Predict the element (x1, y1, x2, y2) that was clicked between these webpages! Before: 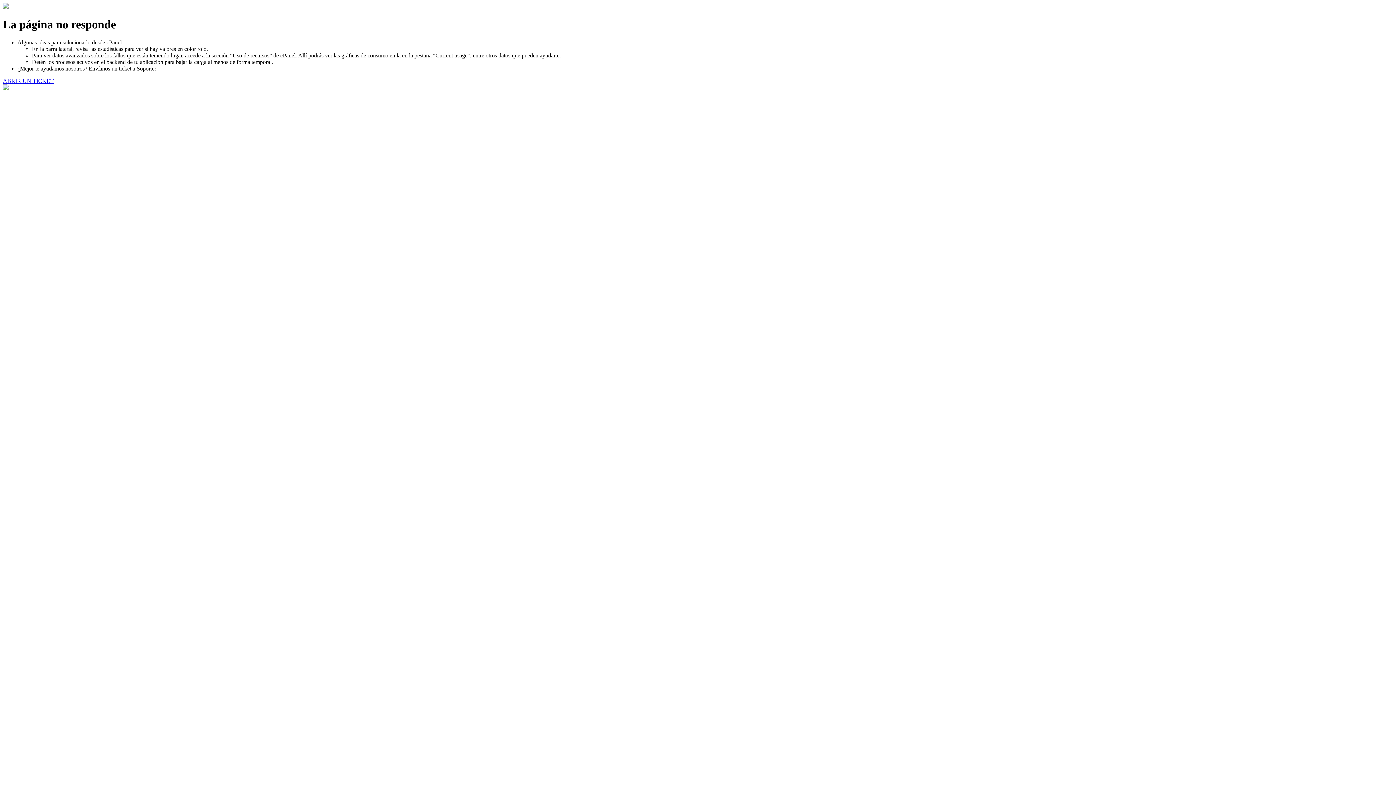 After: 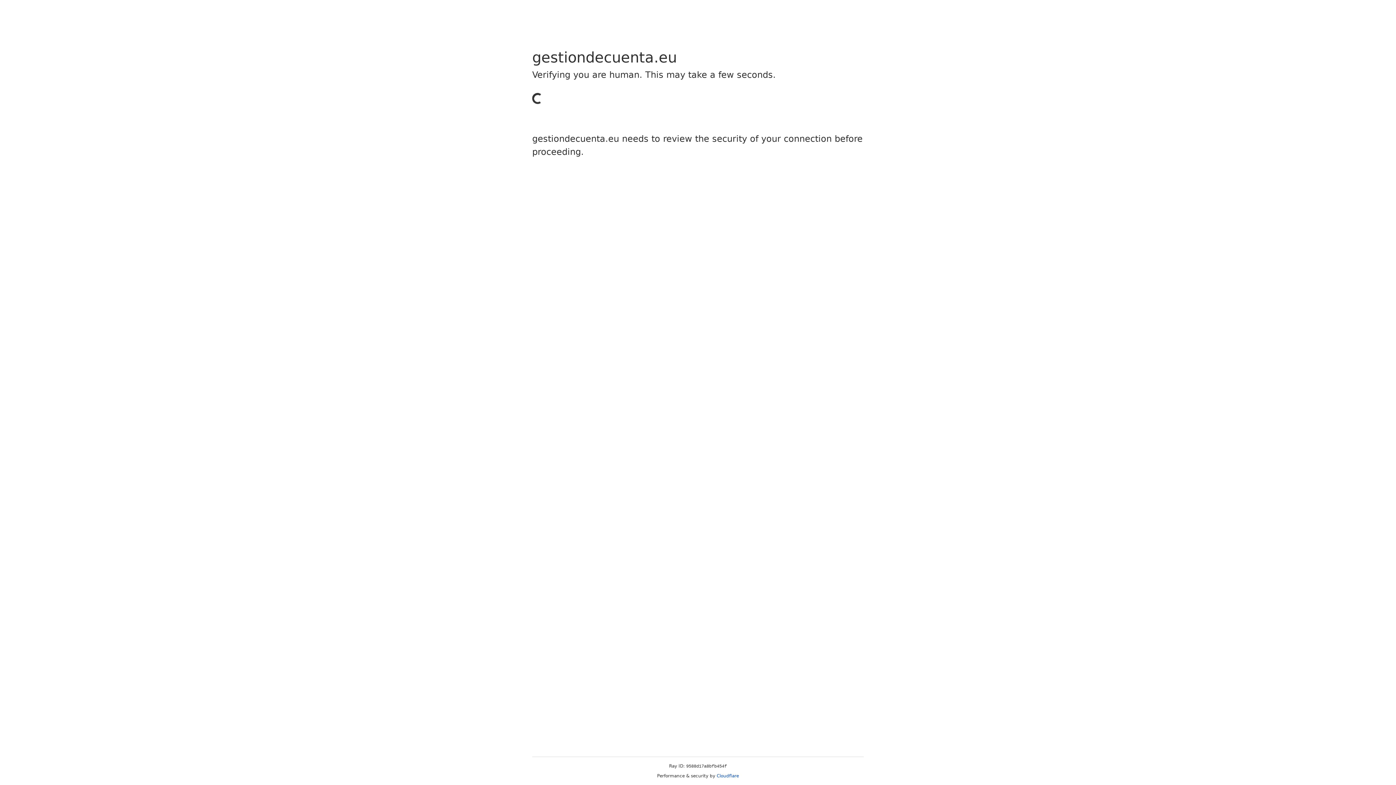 Action: label: ABRIR UN TICKET bbox: (2, 77, 53, 83)